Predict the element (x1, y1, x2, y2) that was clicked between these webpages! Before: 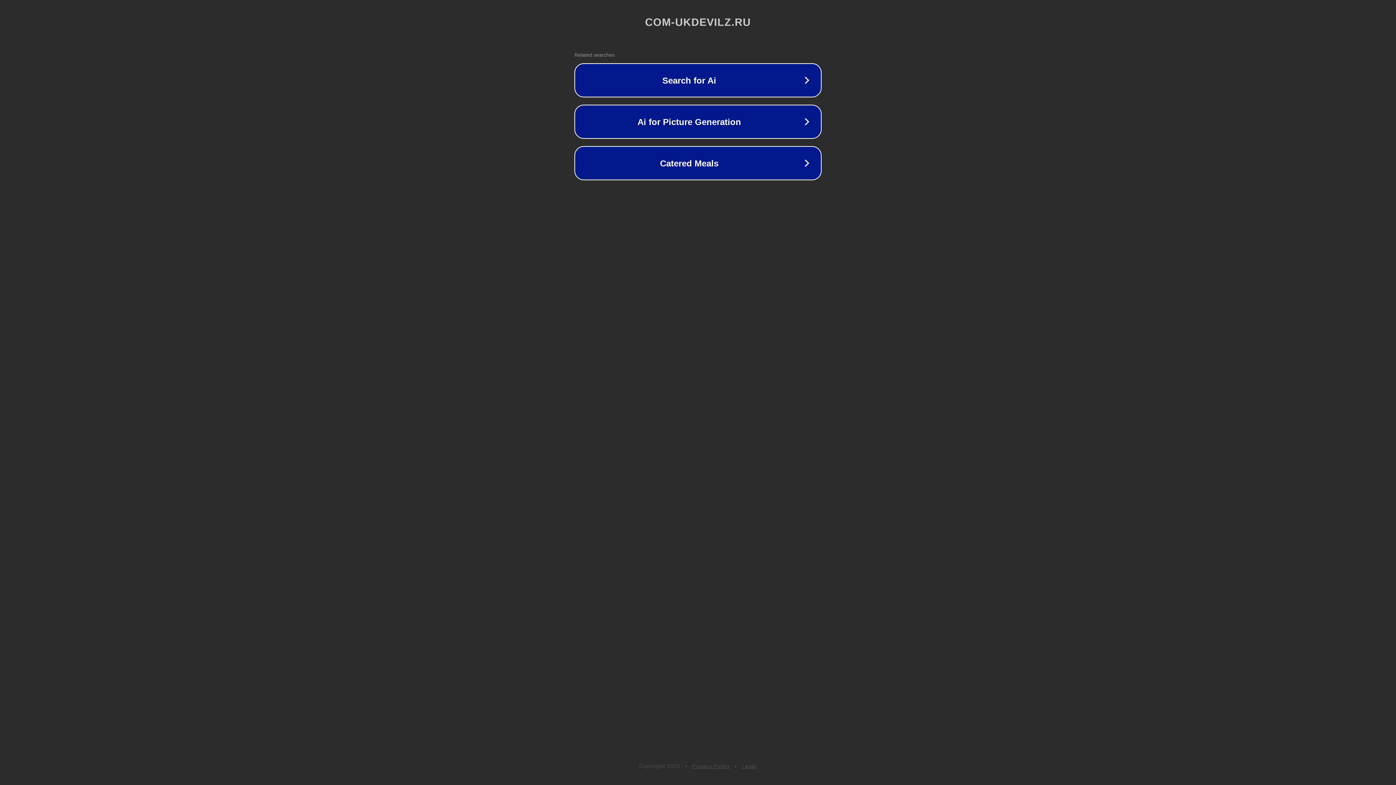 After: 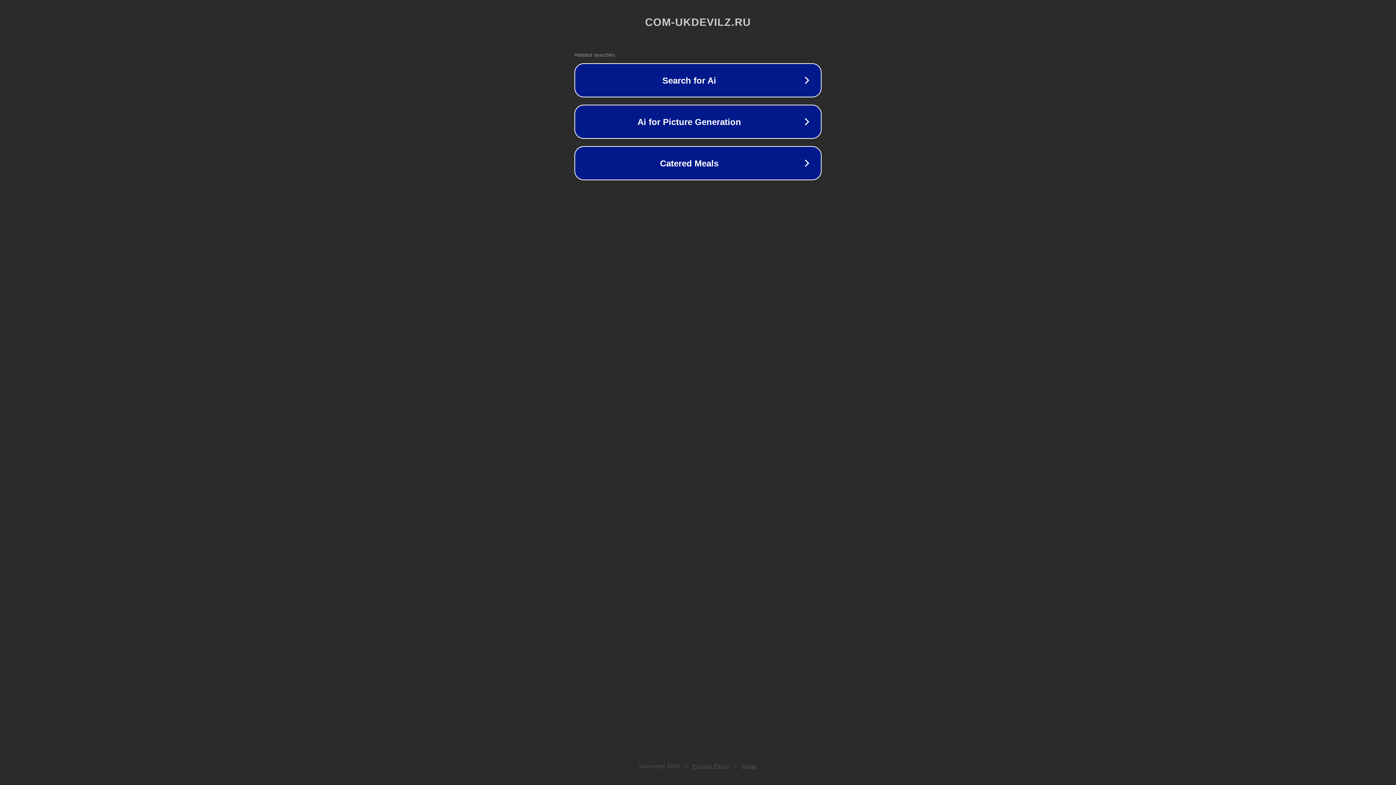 Action: bbox: (742, 763, 757, 769) label: Legal